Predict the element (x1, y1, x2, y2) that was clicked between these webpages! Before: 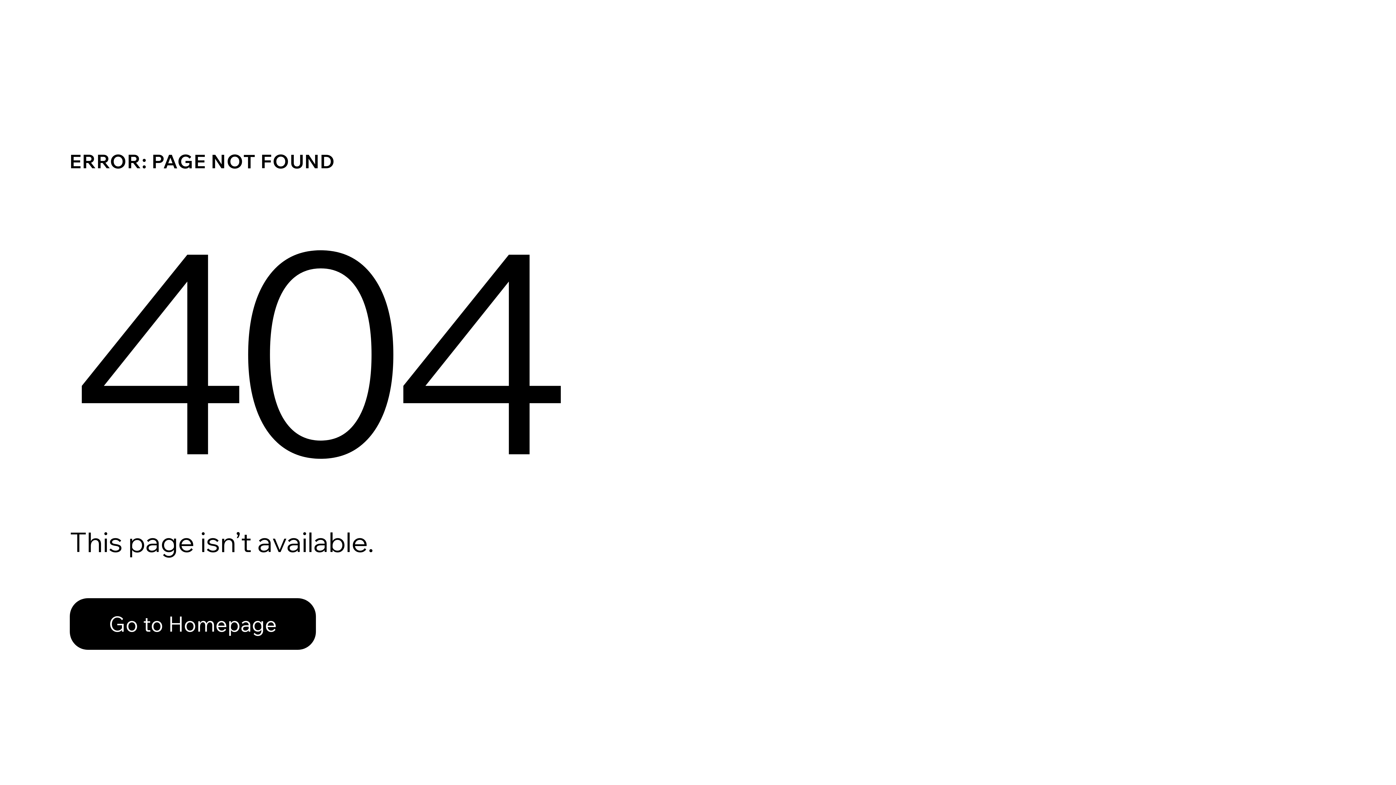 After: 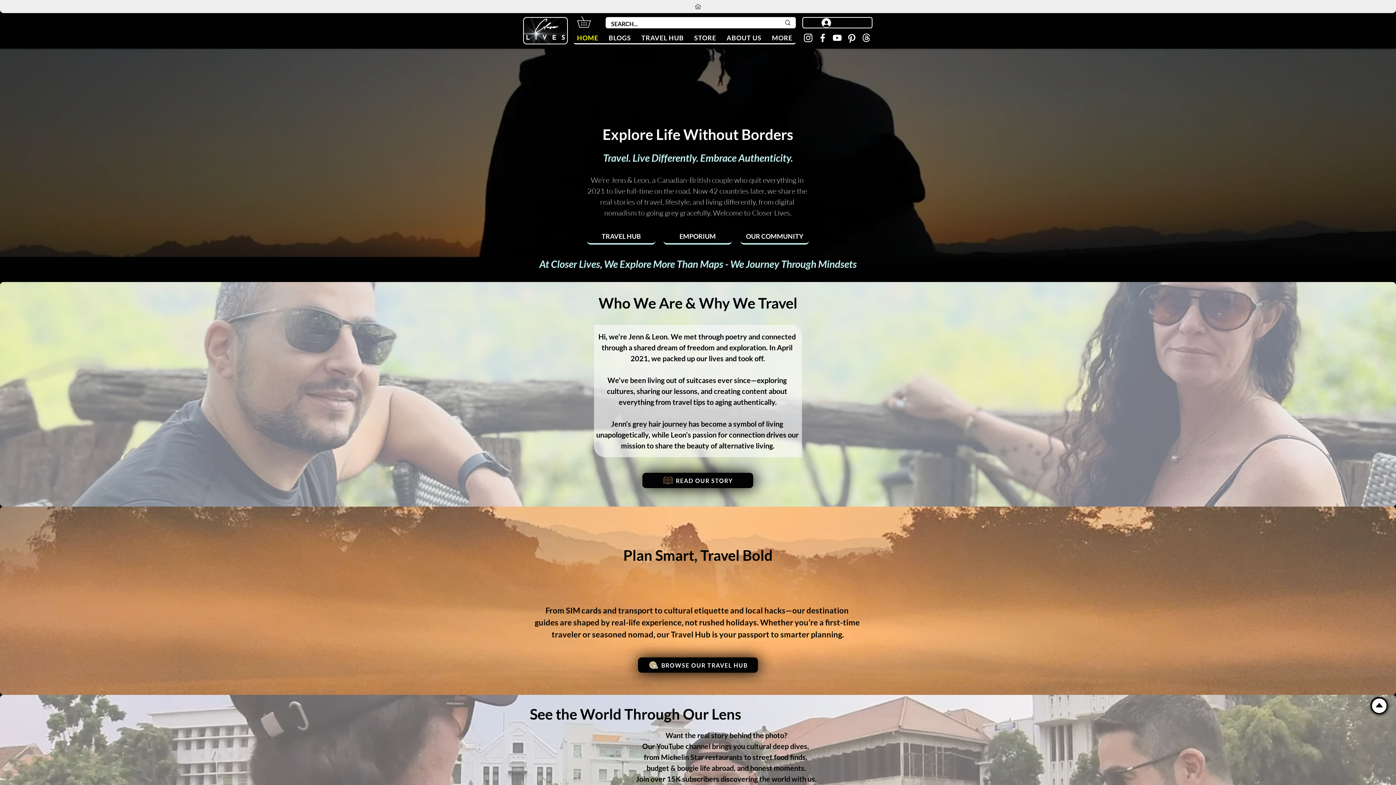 Action: bbox: (69, 582, 768, 659) label: Go to Homepage